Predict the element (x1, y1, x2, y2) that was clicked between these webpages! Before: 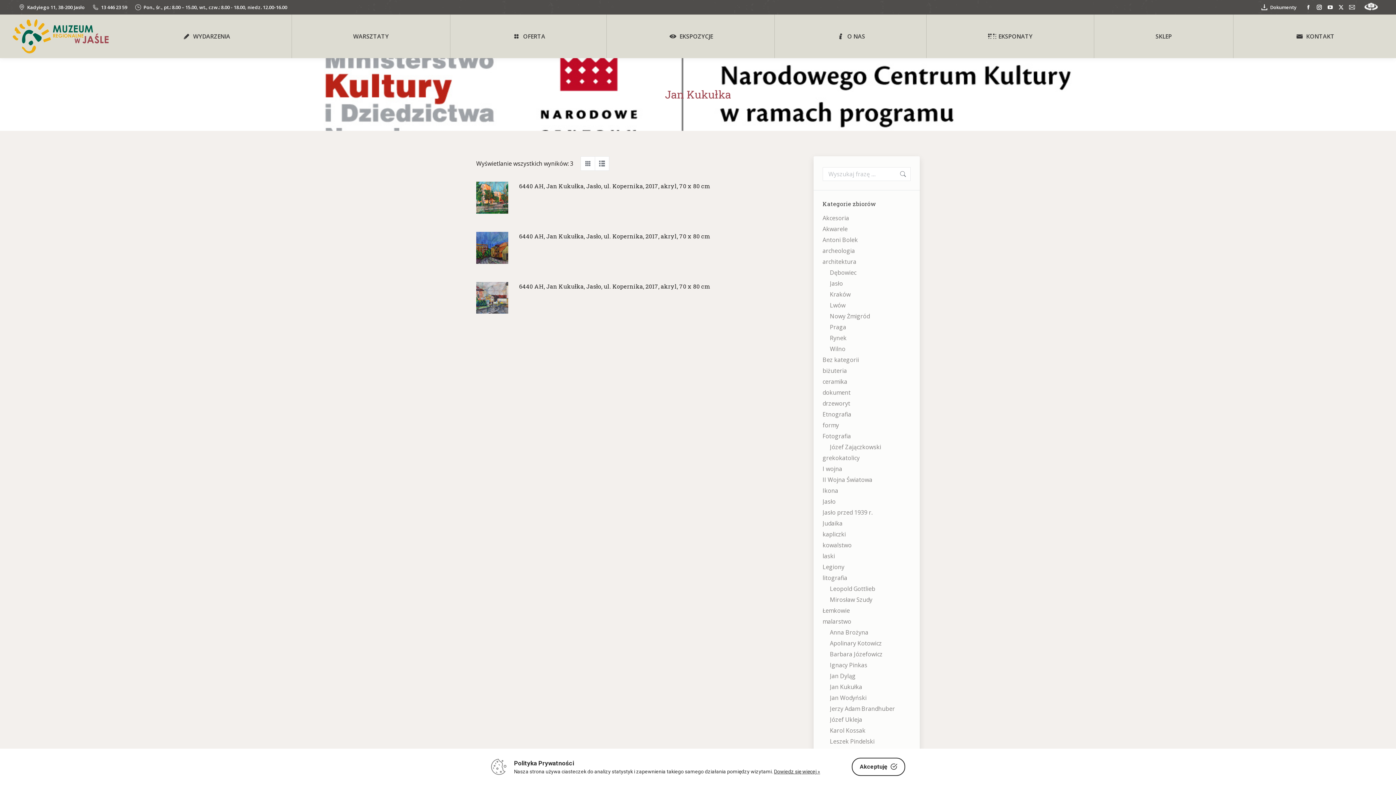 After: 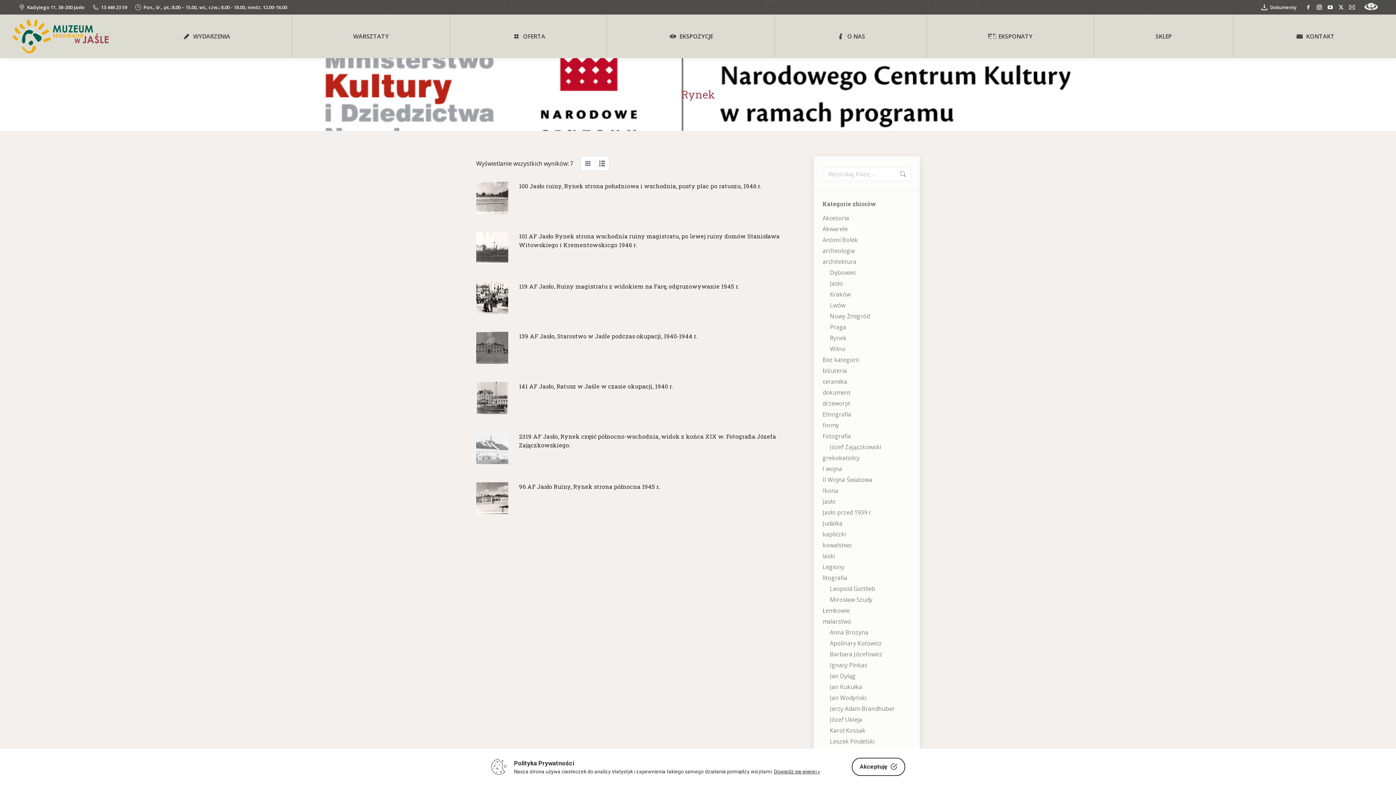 Action: label: Rynek bbox: (830, 333, 846, 342)